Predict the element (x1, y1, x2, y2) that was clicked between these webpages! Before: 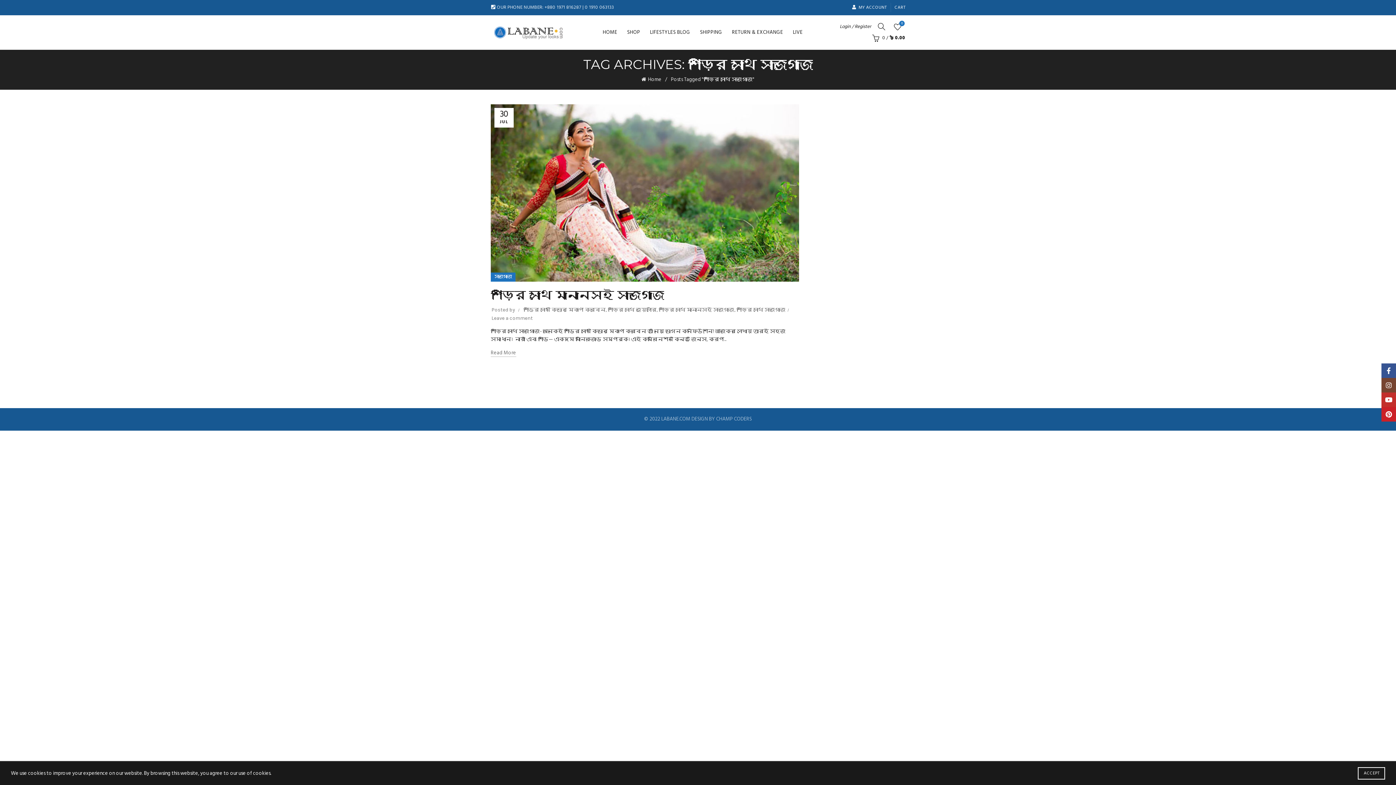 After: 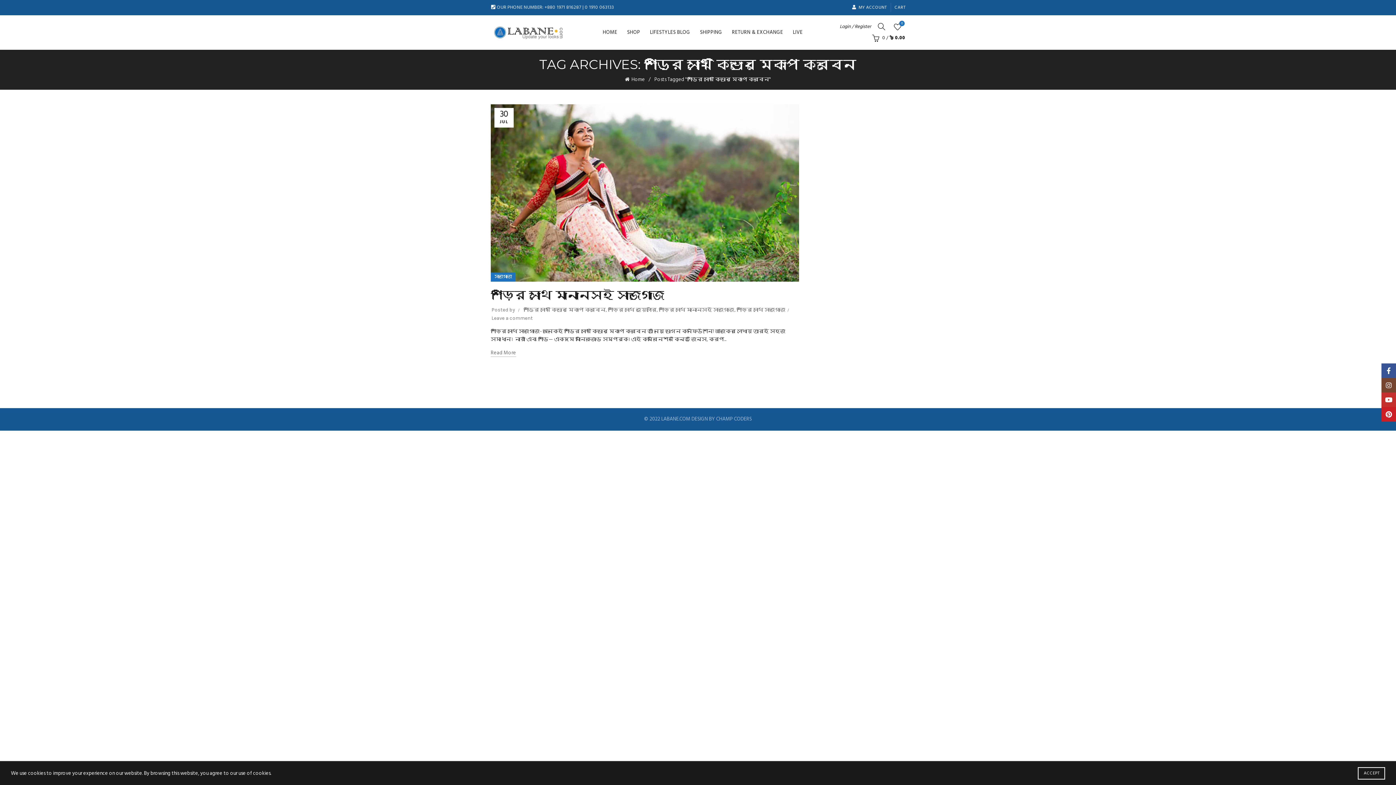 Action: bbox: (523, 307, 605, 313) label: শাড়ির সাথে কিভাবে মেকাপ করবেন